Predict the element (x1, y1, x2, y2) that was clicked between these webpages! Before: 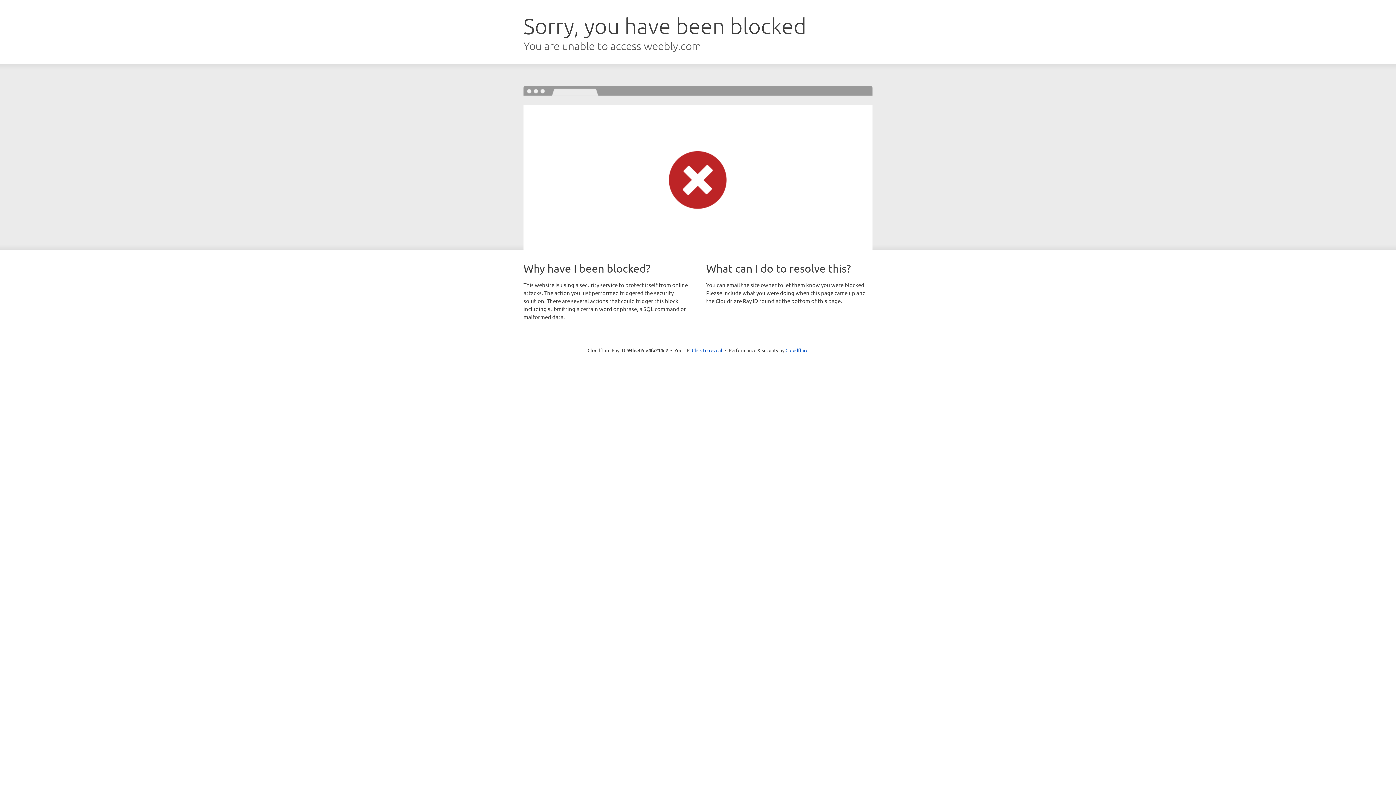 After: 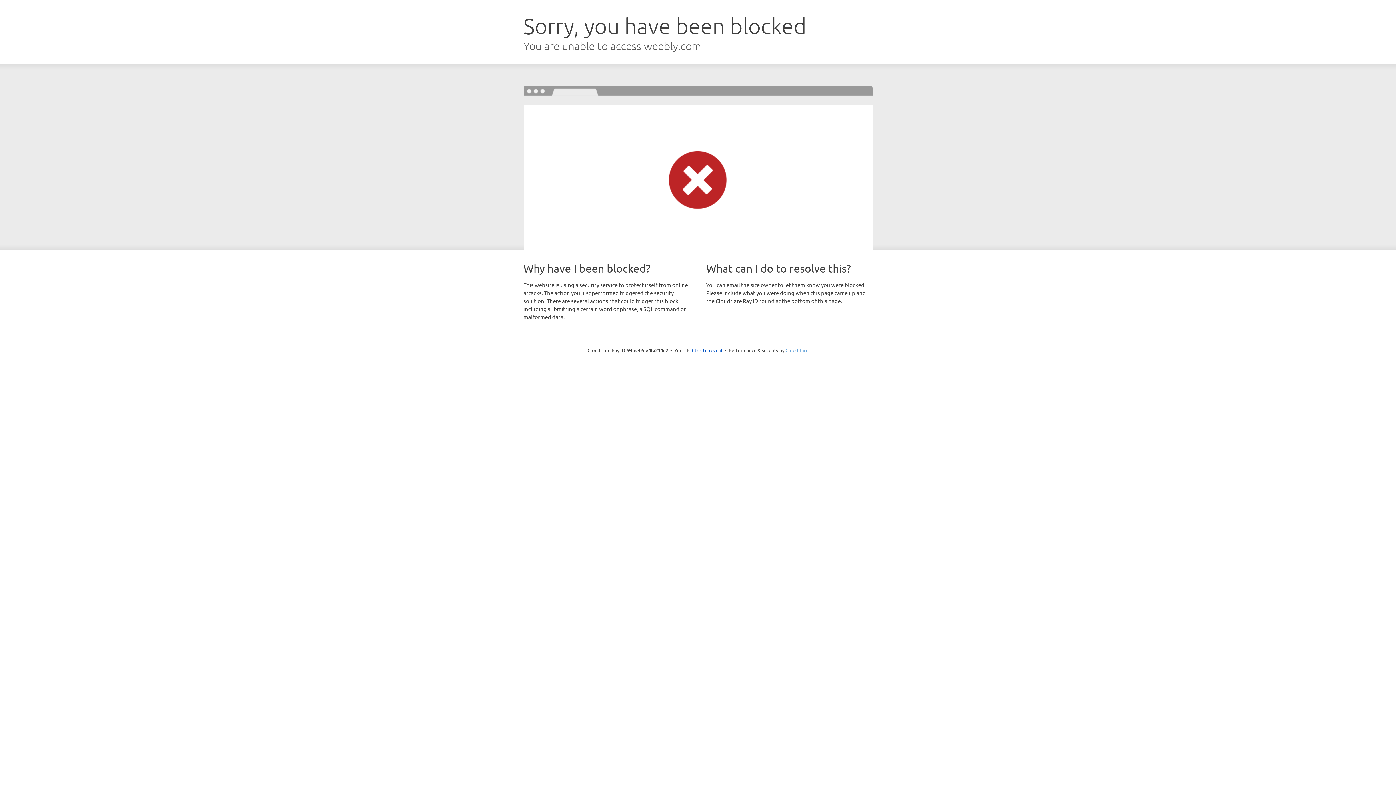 Action: label: Cloudflare bbox: (785, 347, 808, 353)